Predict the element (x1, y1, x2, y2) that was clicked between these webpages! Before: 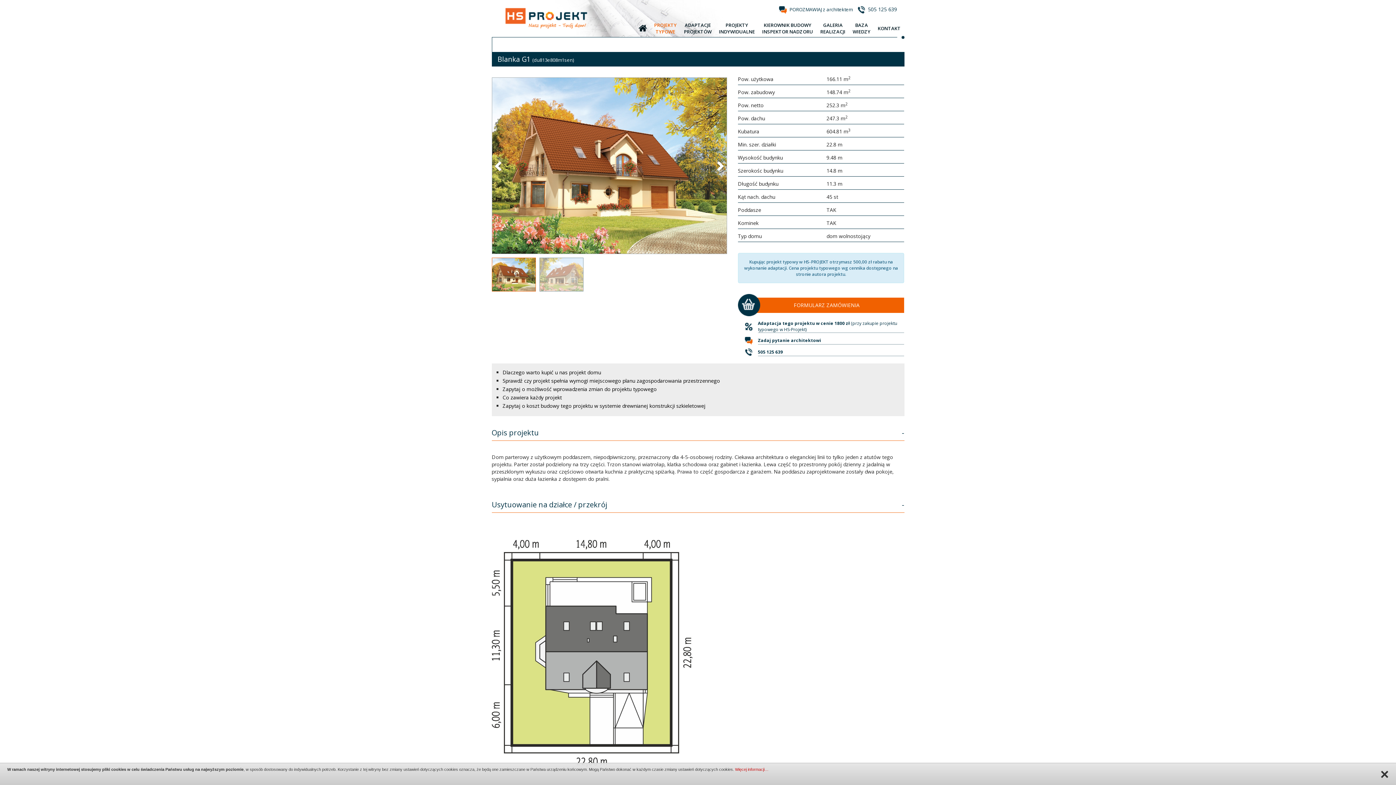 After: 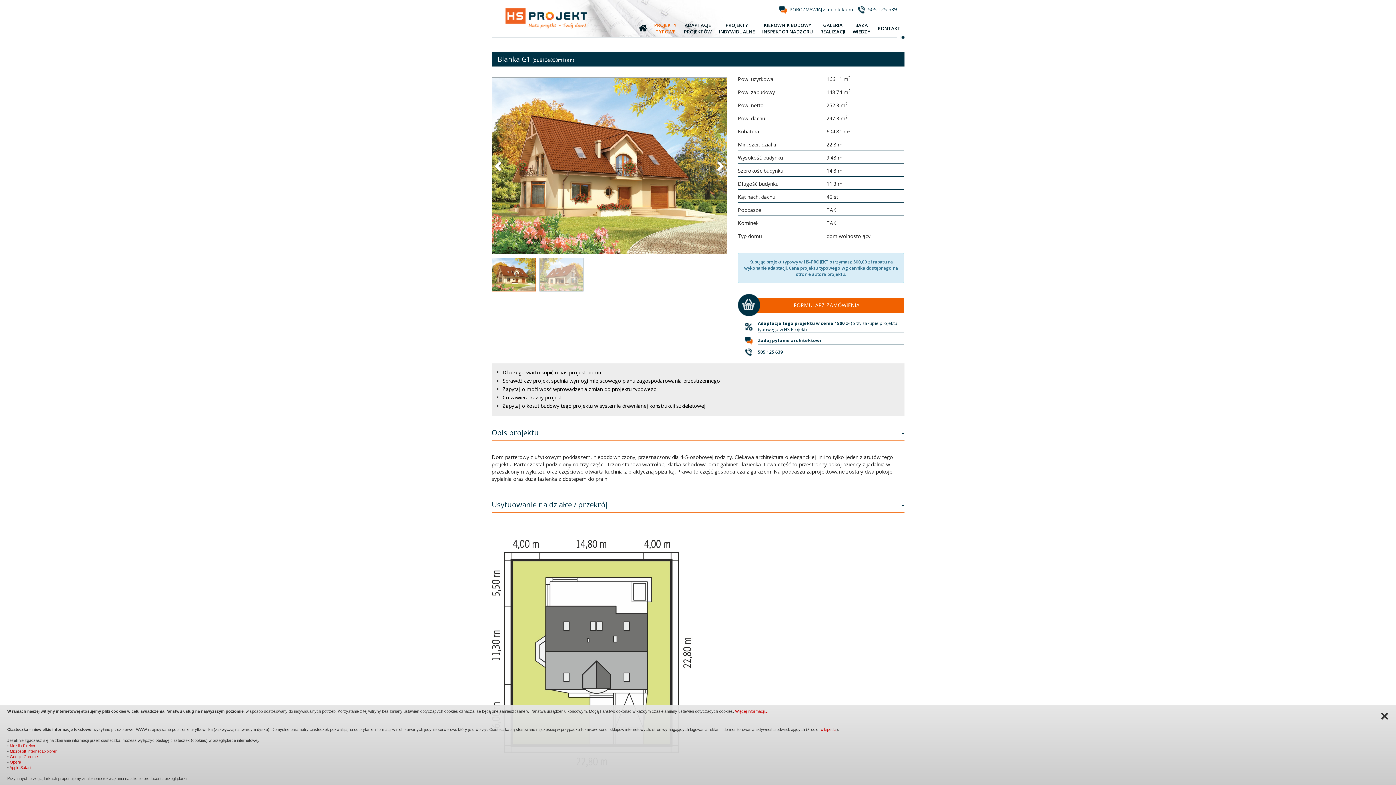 Action: label: Więcej informacji… bbox: (735, 767, 768, 772)